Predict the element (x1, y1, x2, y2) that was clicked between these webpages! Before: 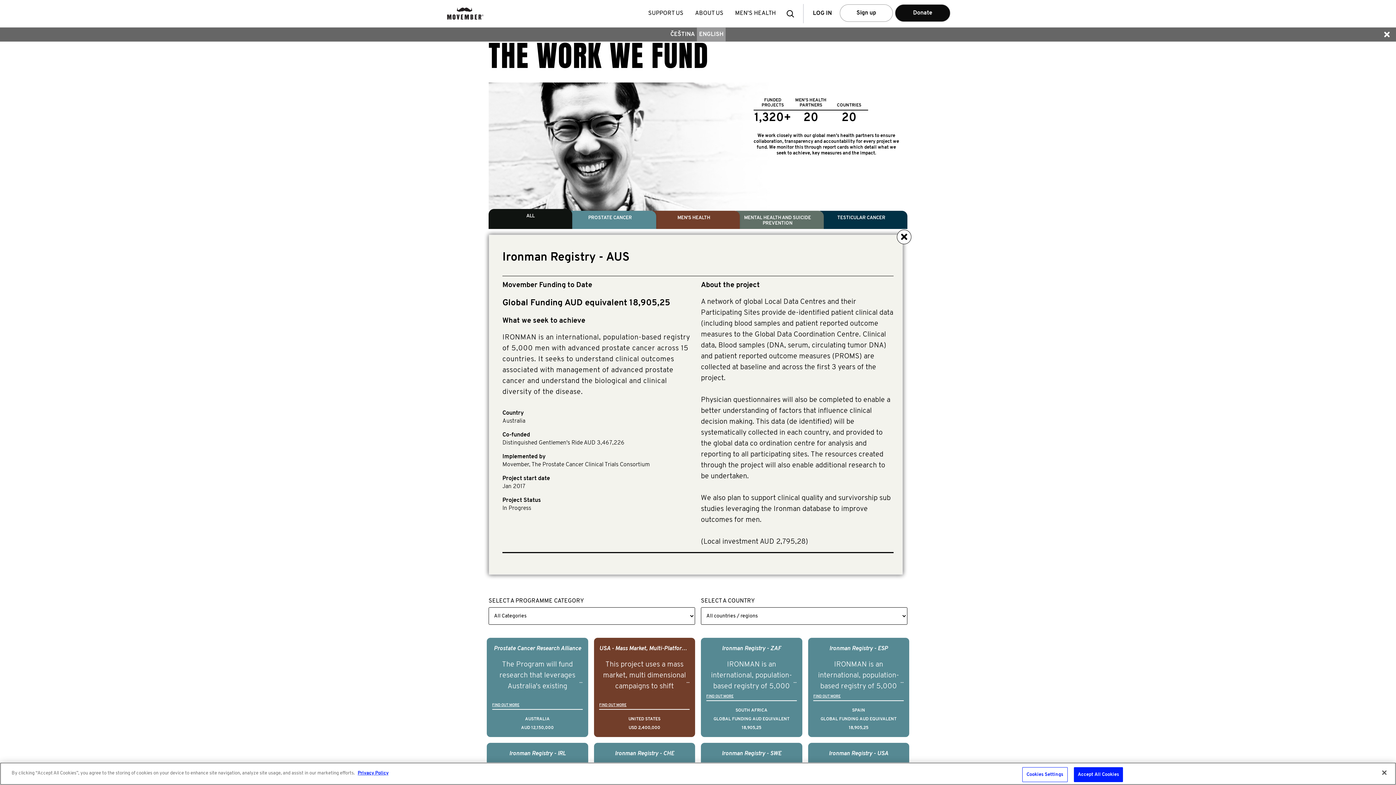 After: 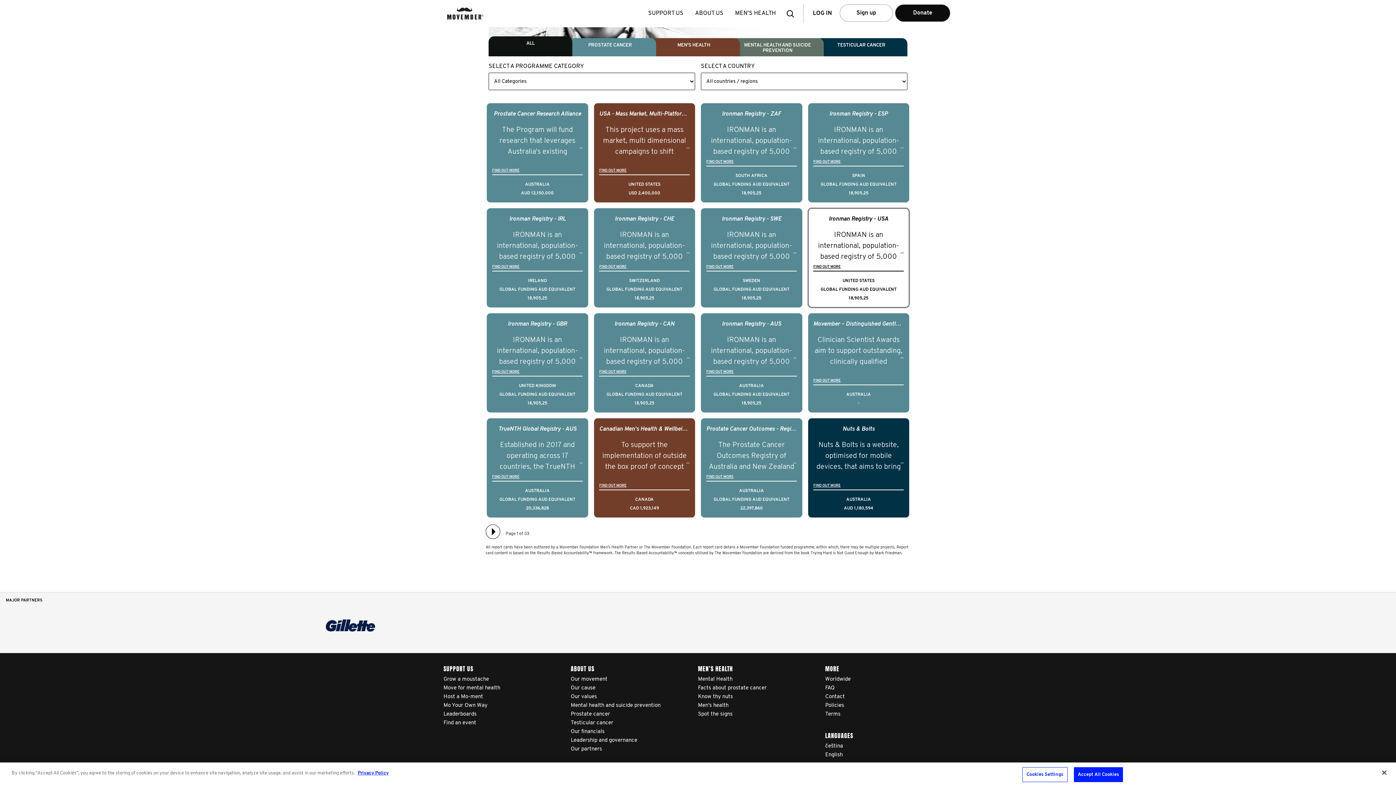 Action: bbox: (897, 229, 911, 244)